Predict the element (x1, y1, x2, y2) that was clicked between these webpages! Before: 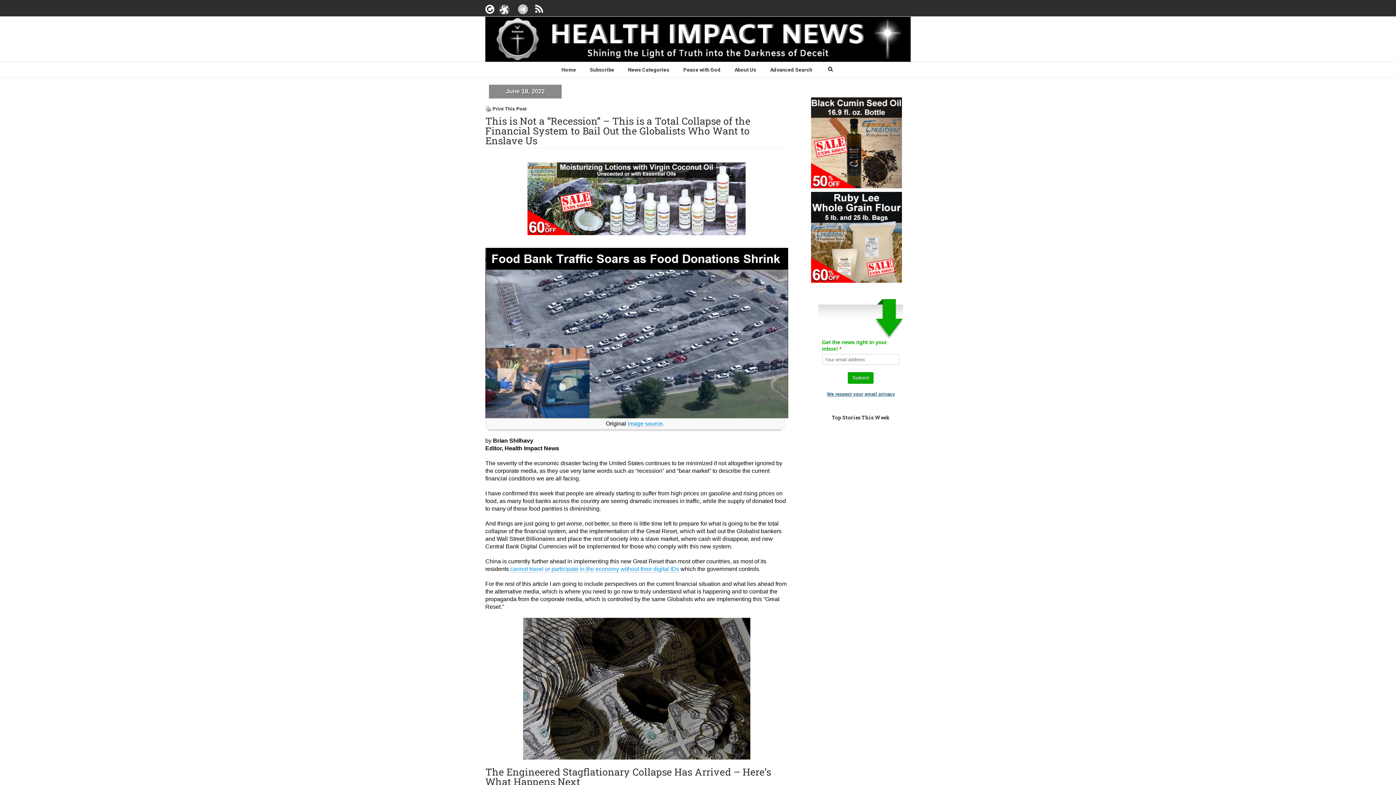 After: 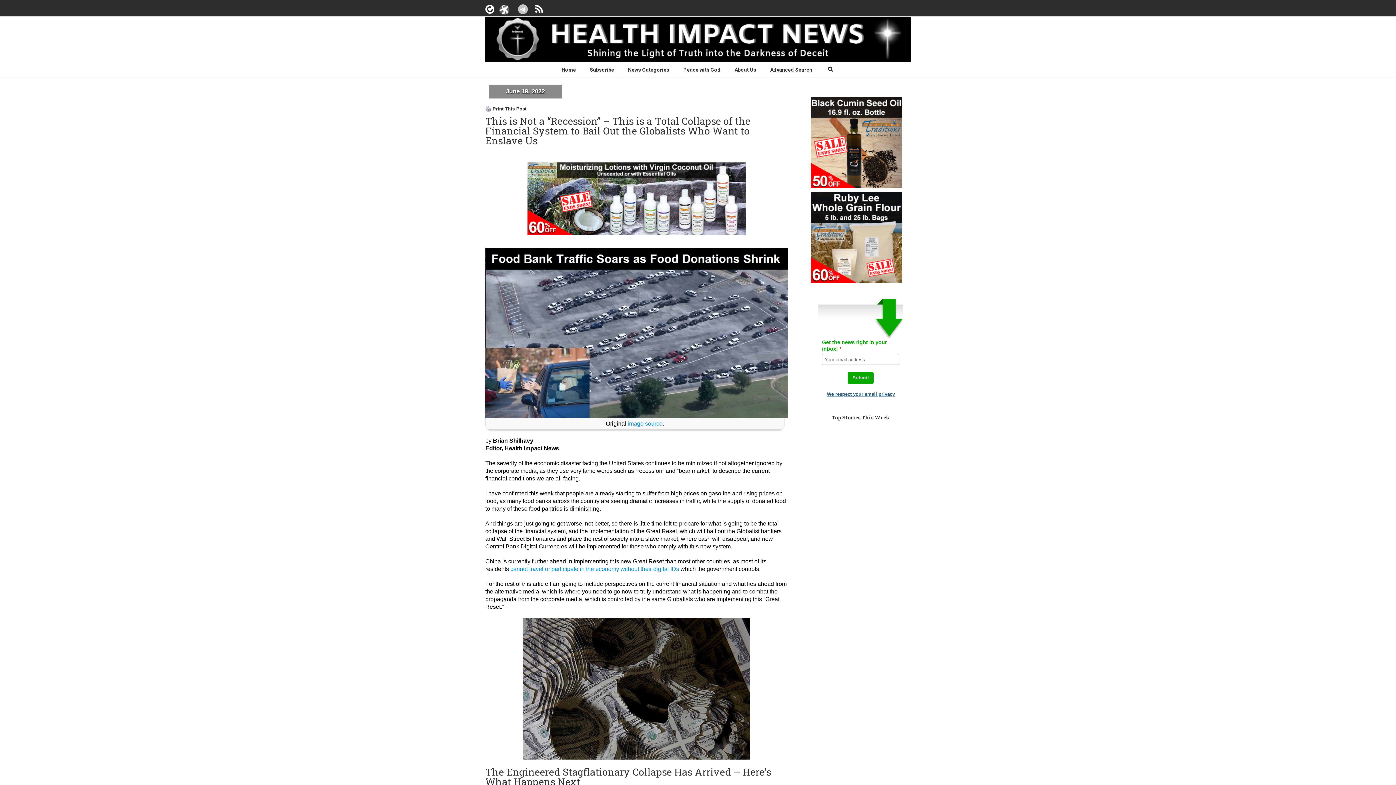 Action: bbox: (527, 162, 745, 168)